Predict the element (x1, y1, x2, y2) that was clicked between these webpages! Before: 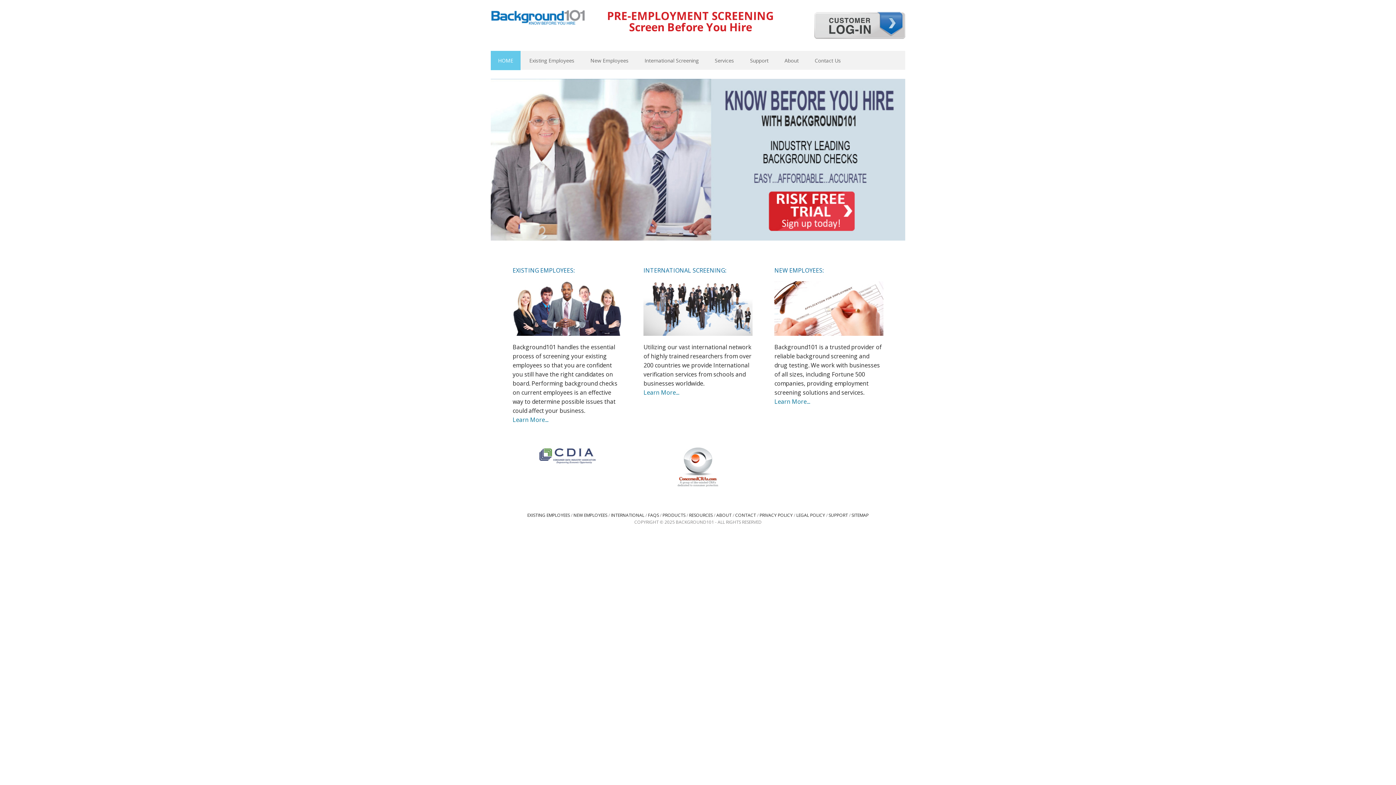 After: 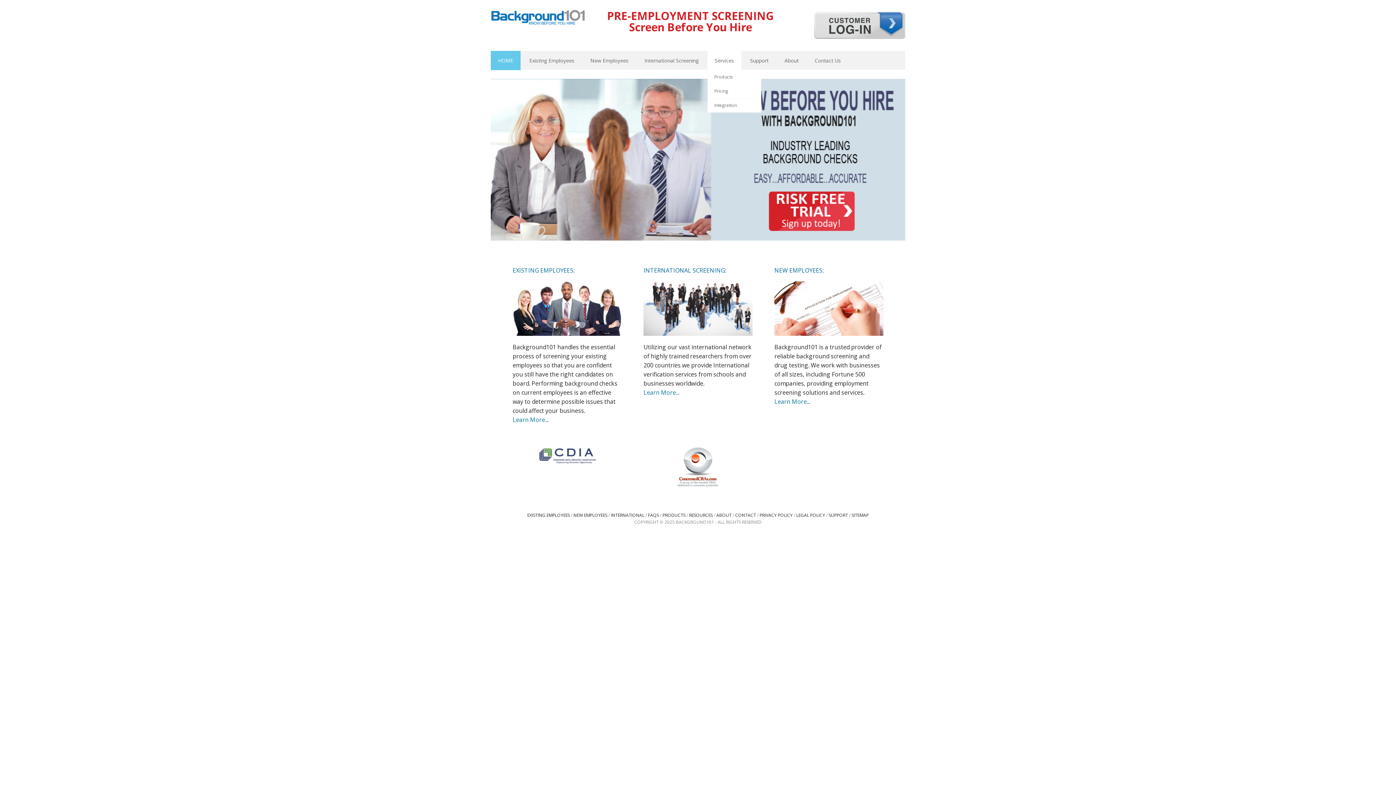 Action: bbox: (707, 50, 741, 70) label: Services